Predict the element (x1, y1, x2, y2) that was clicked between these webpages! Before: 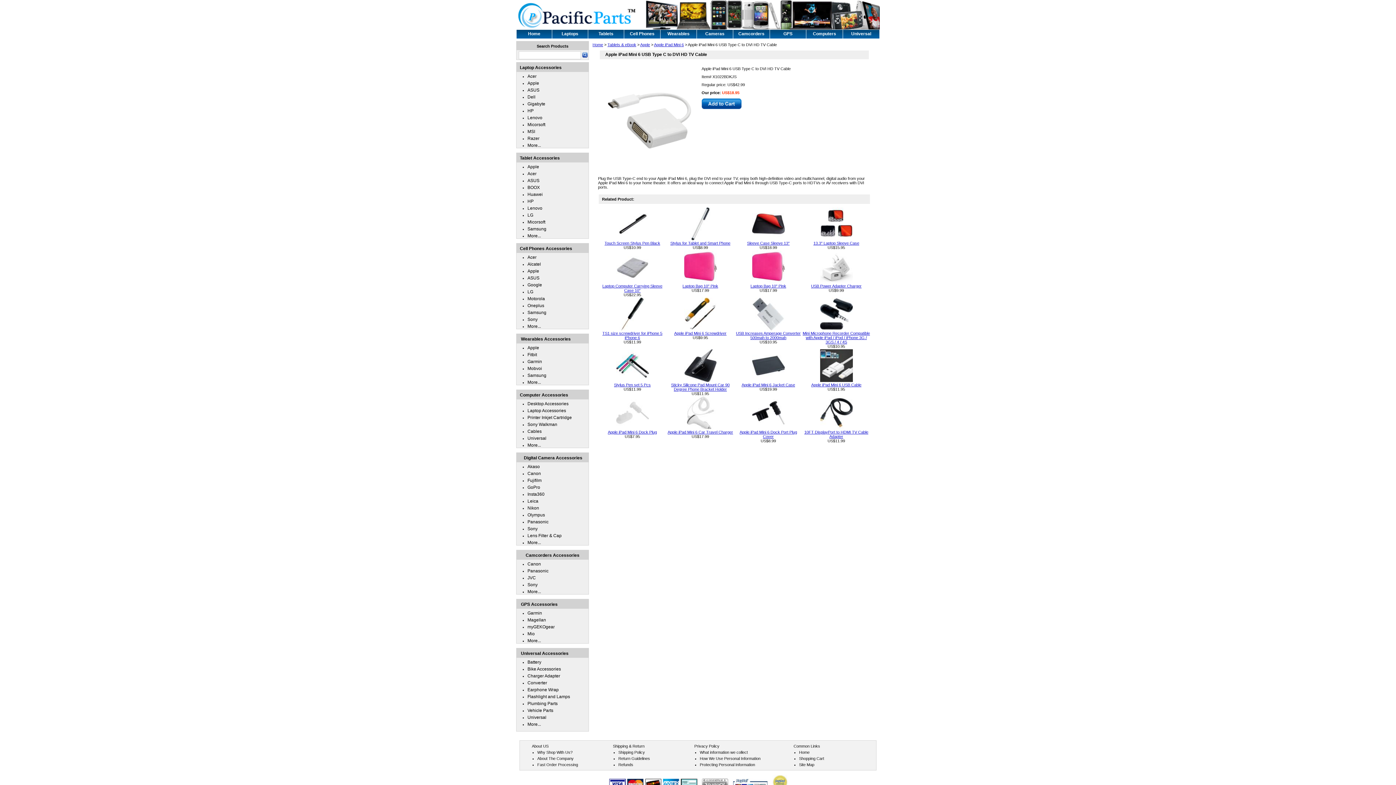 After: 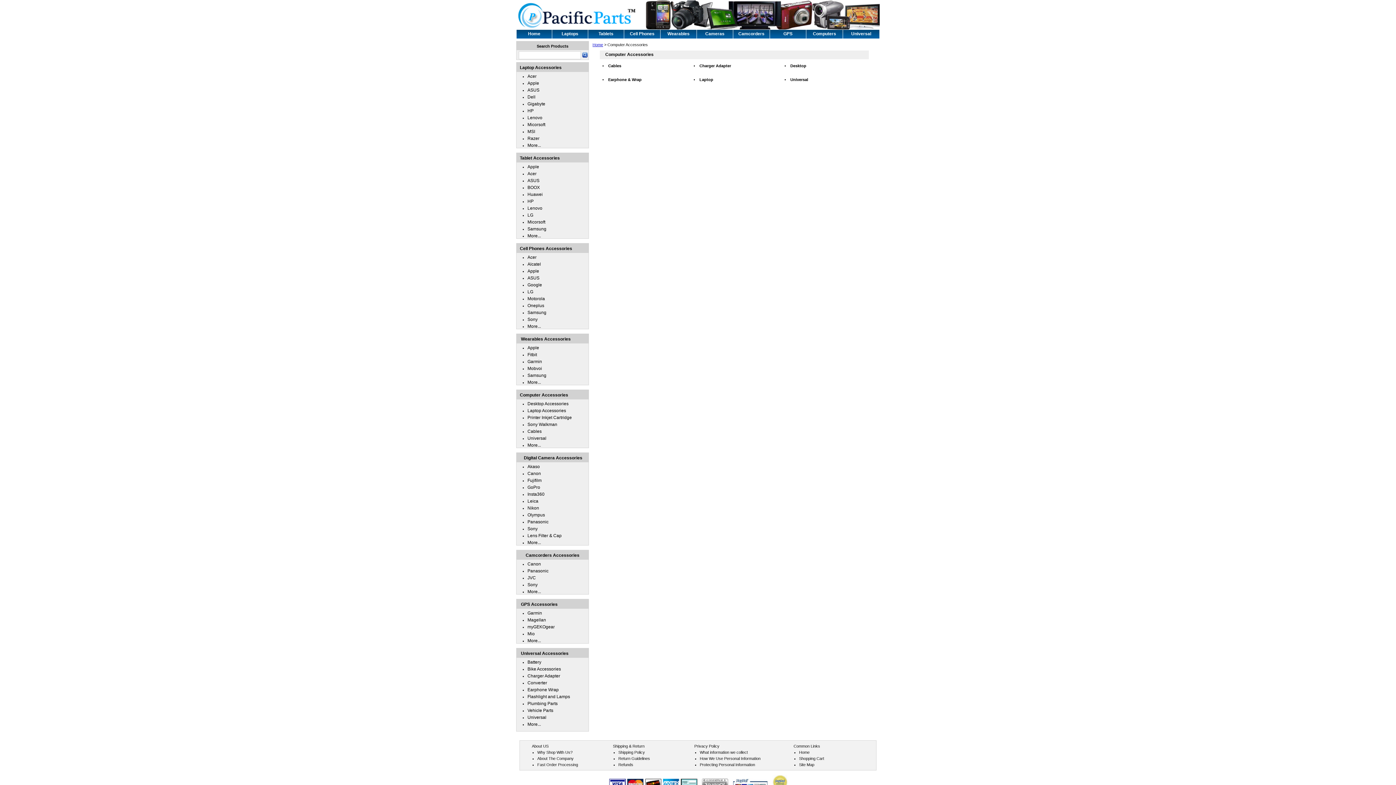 Action: label: More... bbox: (527, 442, 541, 448)